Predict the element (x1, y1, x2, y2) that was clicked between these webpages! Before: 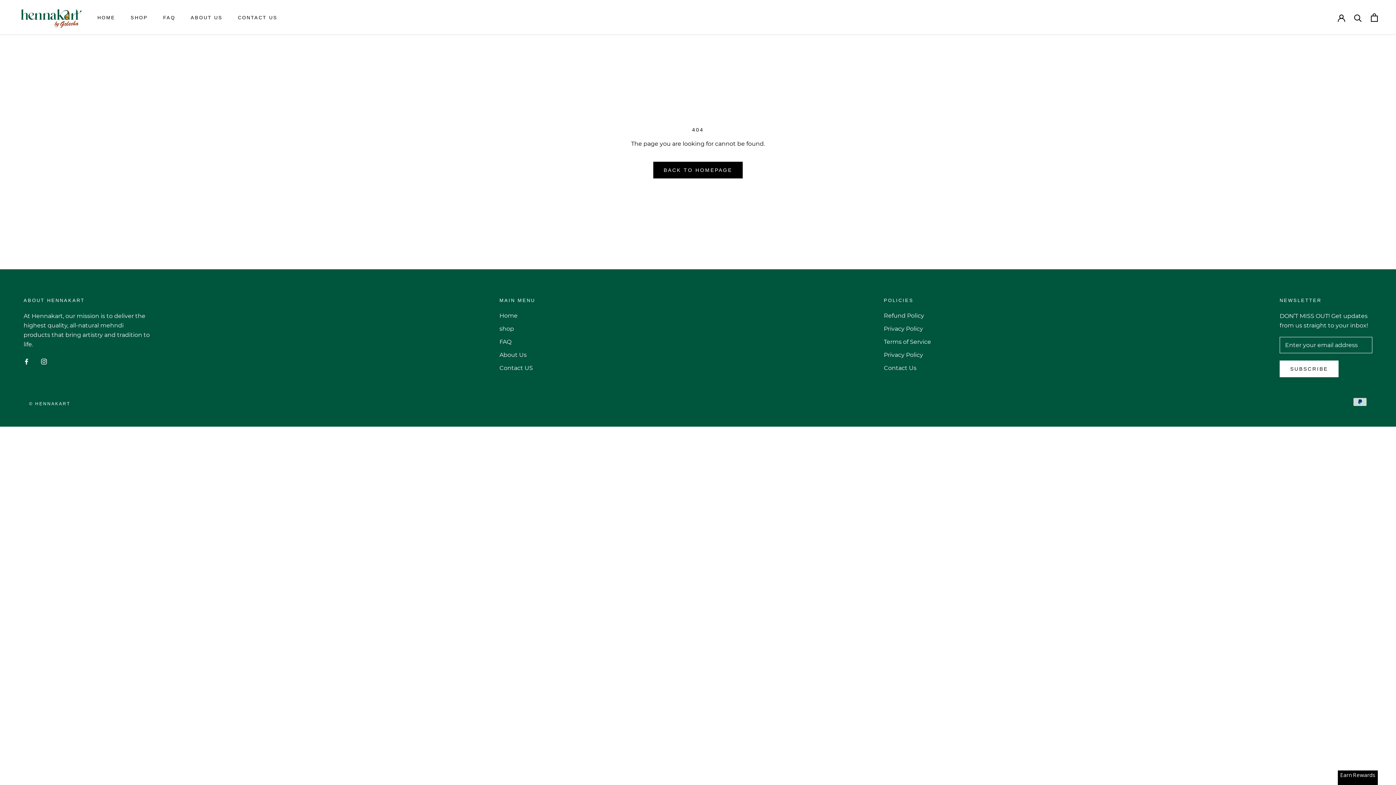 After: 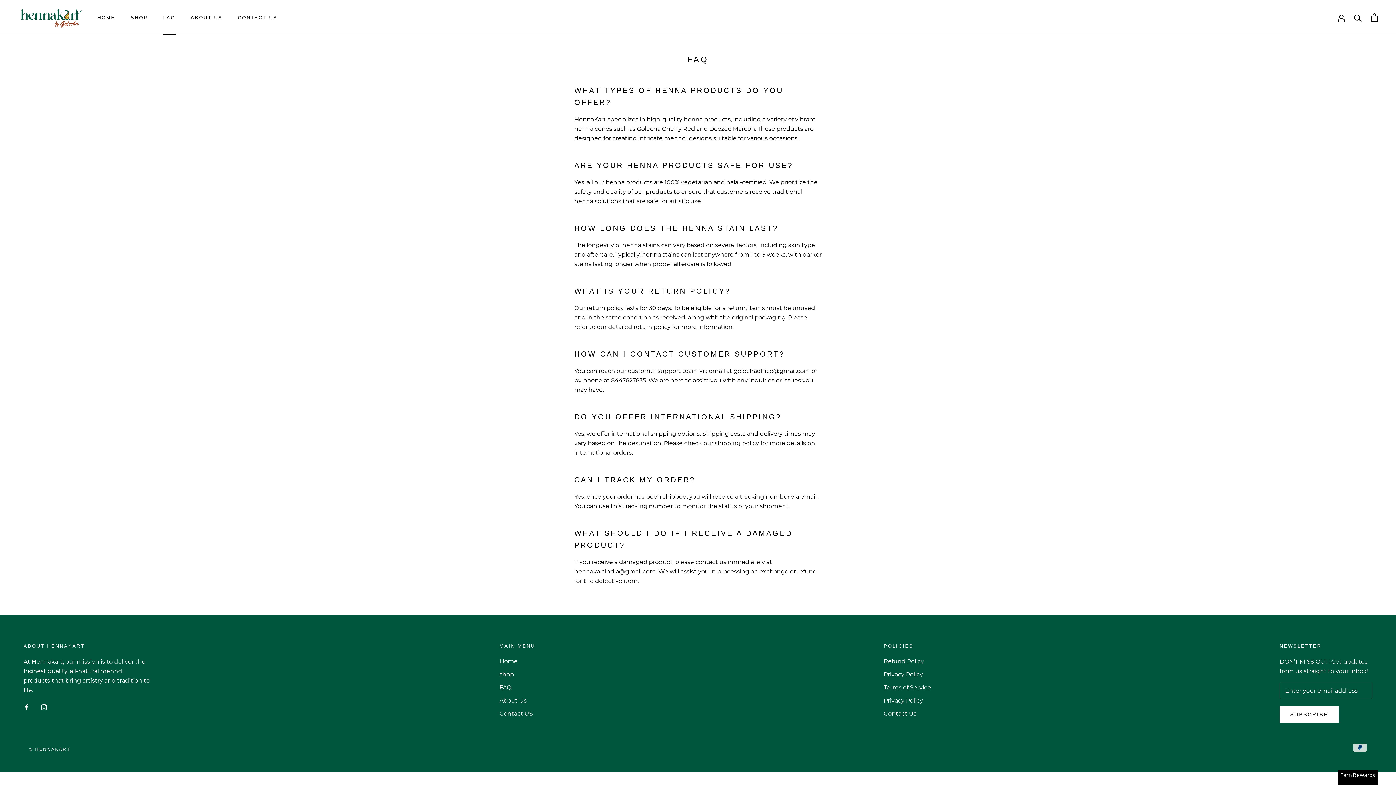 Action: bbox: (499, 337, 535, 346) label: FAQ